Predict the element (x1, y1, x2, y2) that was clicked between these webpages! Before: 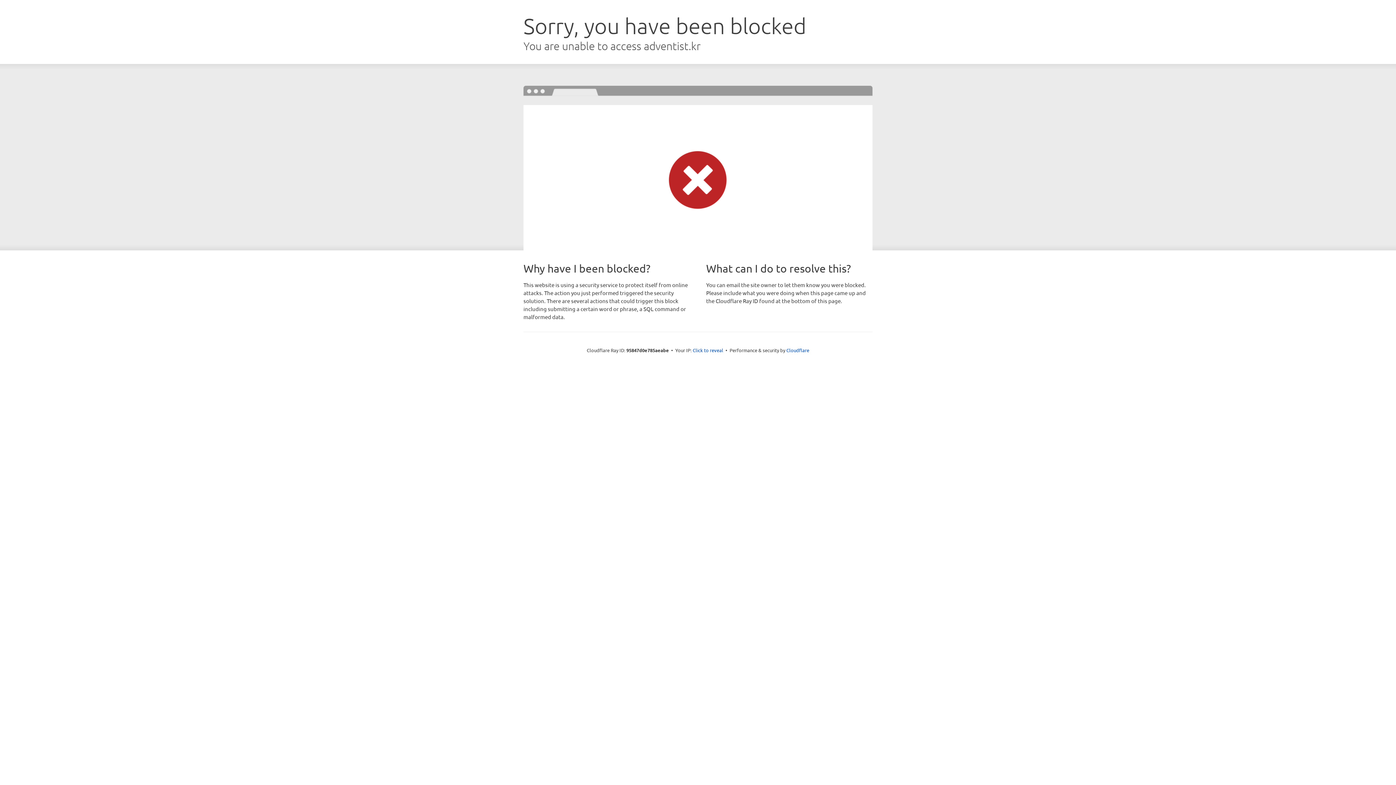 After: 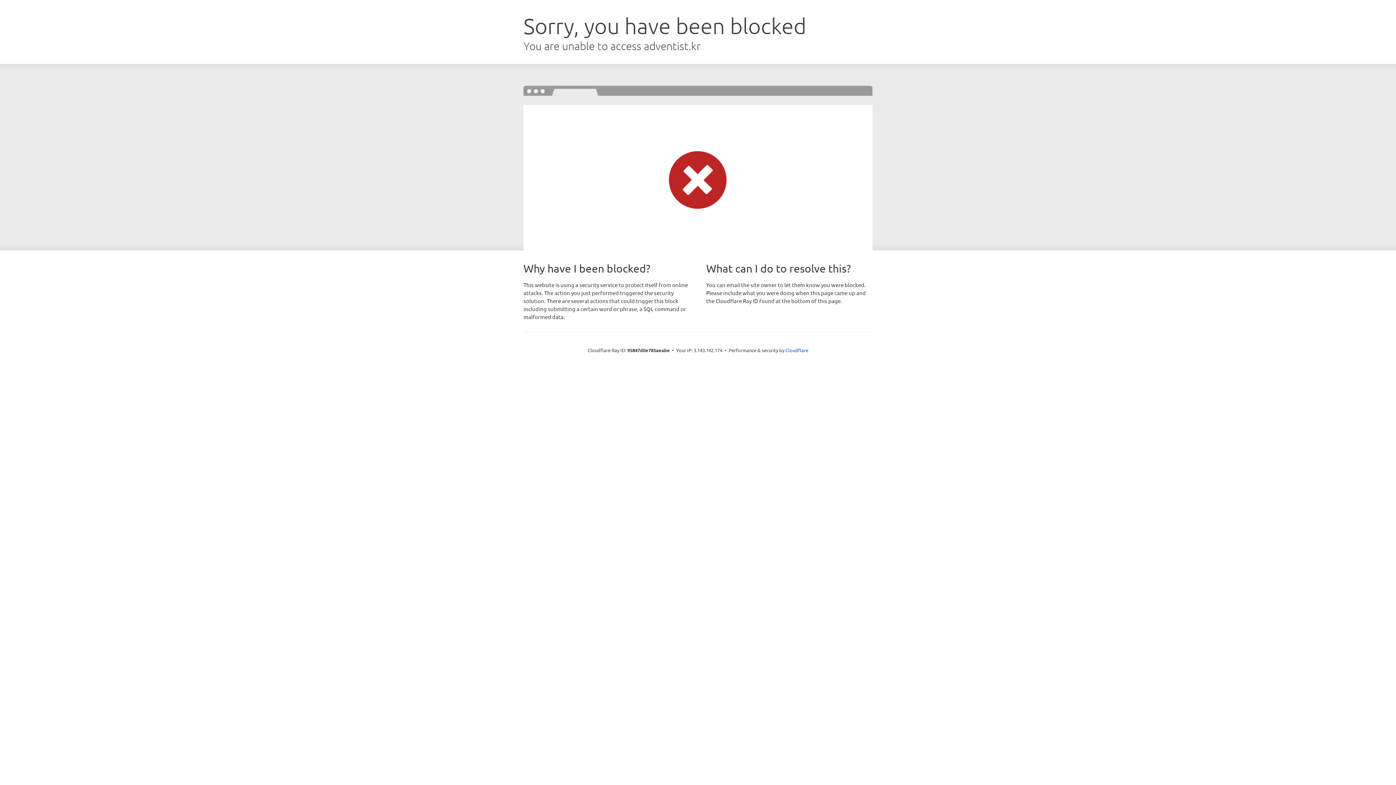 Action: label: Click to reveal bbox: (692, 346, 723, 353)